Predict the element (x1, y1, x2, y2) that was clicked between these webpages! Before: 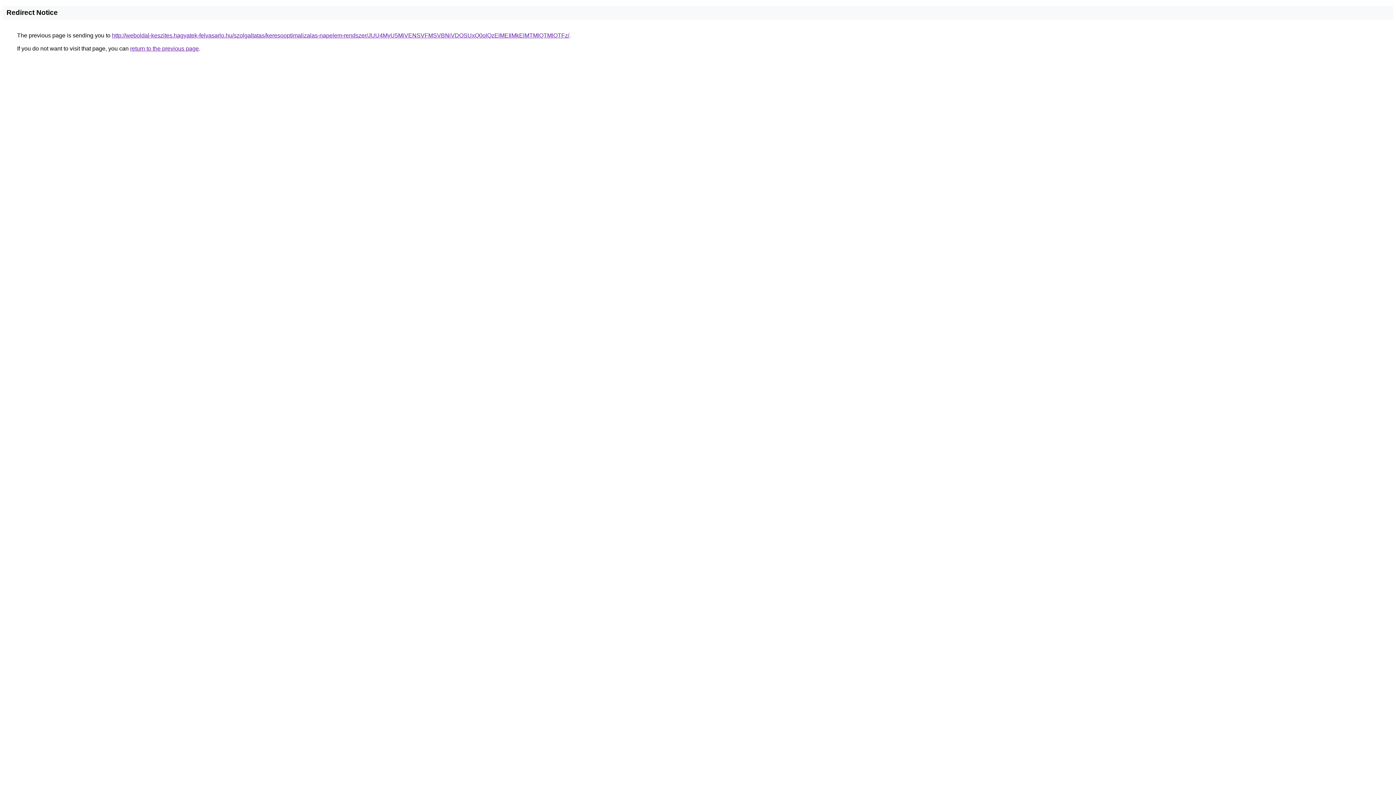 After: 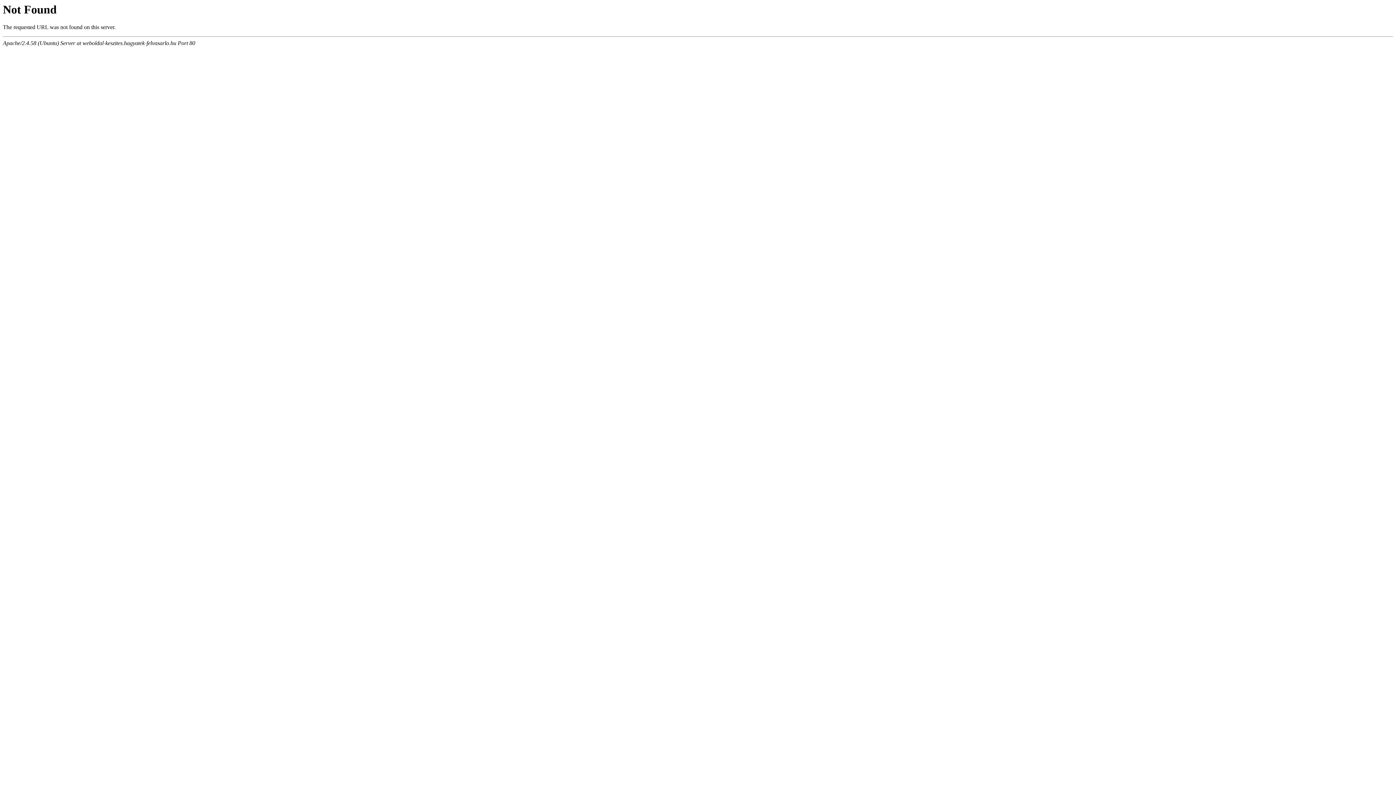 Action: label: http://weboldal-keszites.hagyatek-felvasarlo.hu/szolgaltatas/keresooptimalizalas-napelem-rendszer/JUU4MyU5MiVENSVFMSVBNiVDOSUxQ0olQzElMEIlMkElMTMlQTMlOTFz/ bbox: (112, 32, 569, 38)